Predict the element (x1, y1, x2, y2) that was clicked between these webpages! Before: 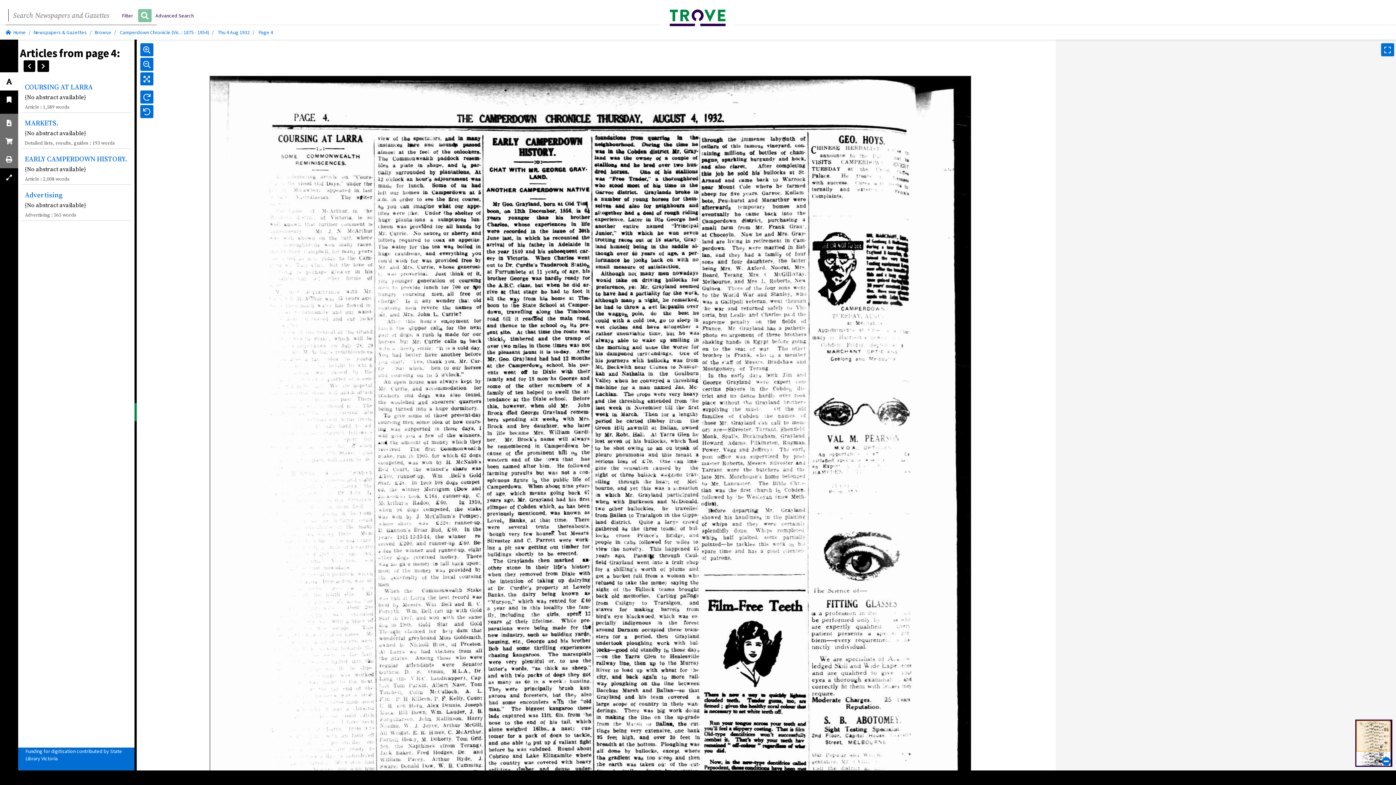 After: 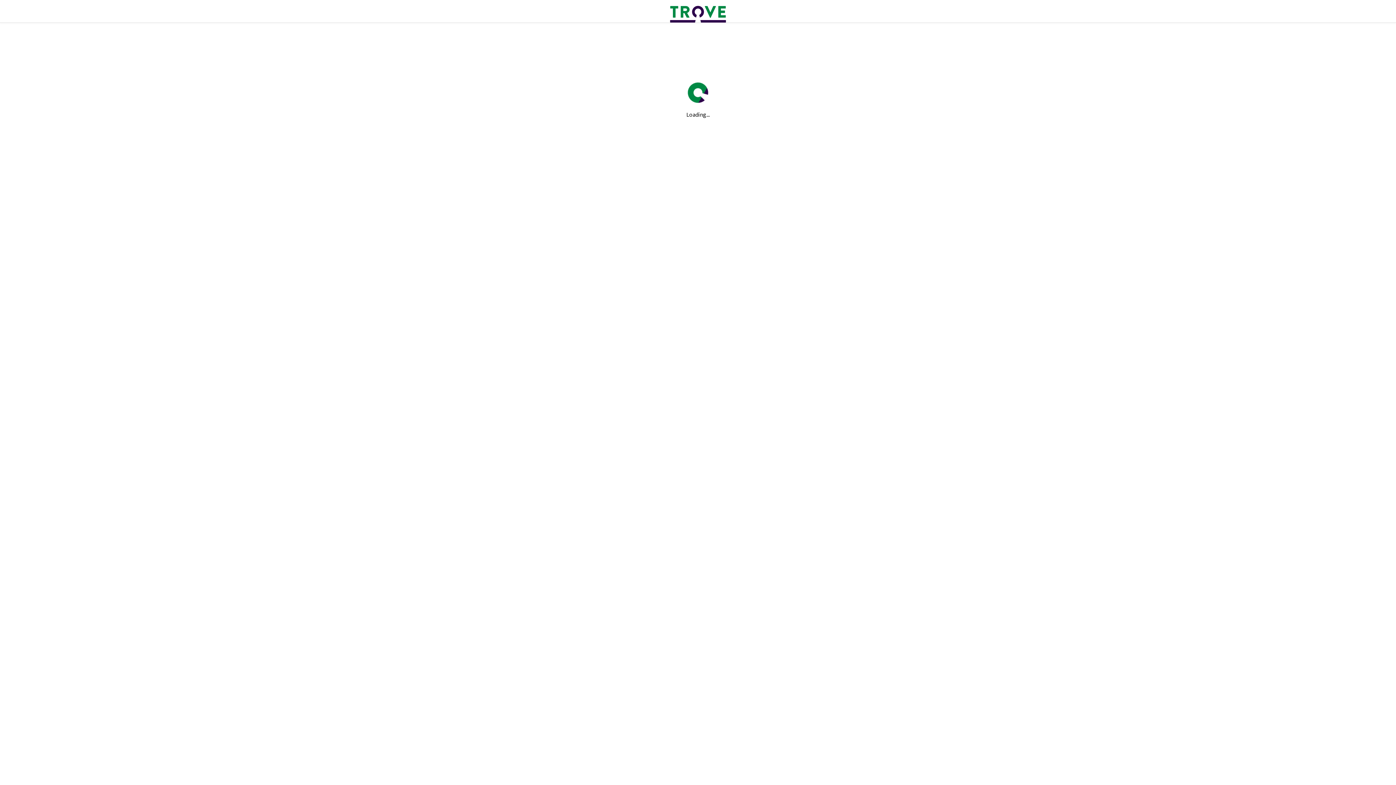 Action: bbox: (151, 9, 198, 21) label: Advanced Search